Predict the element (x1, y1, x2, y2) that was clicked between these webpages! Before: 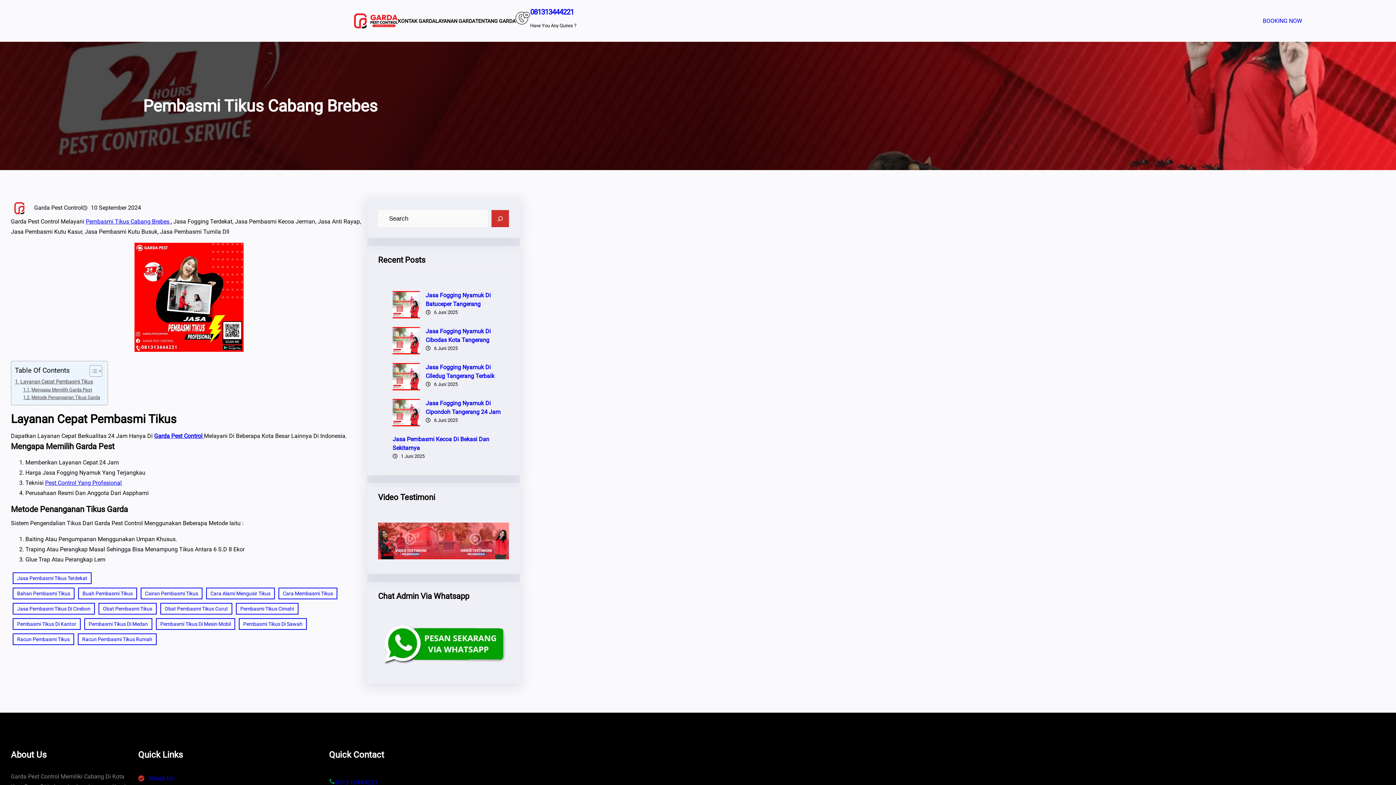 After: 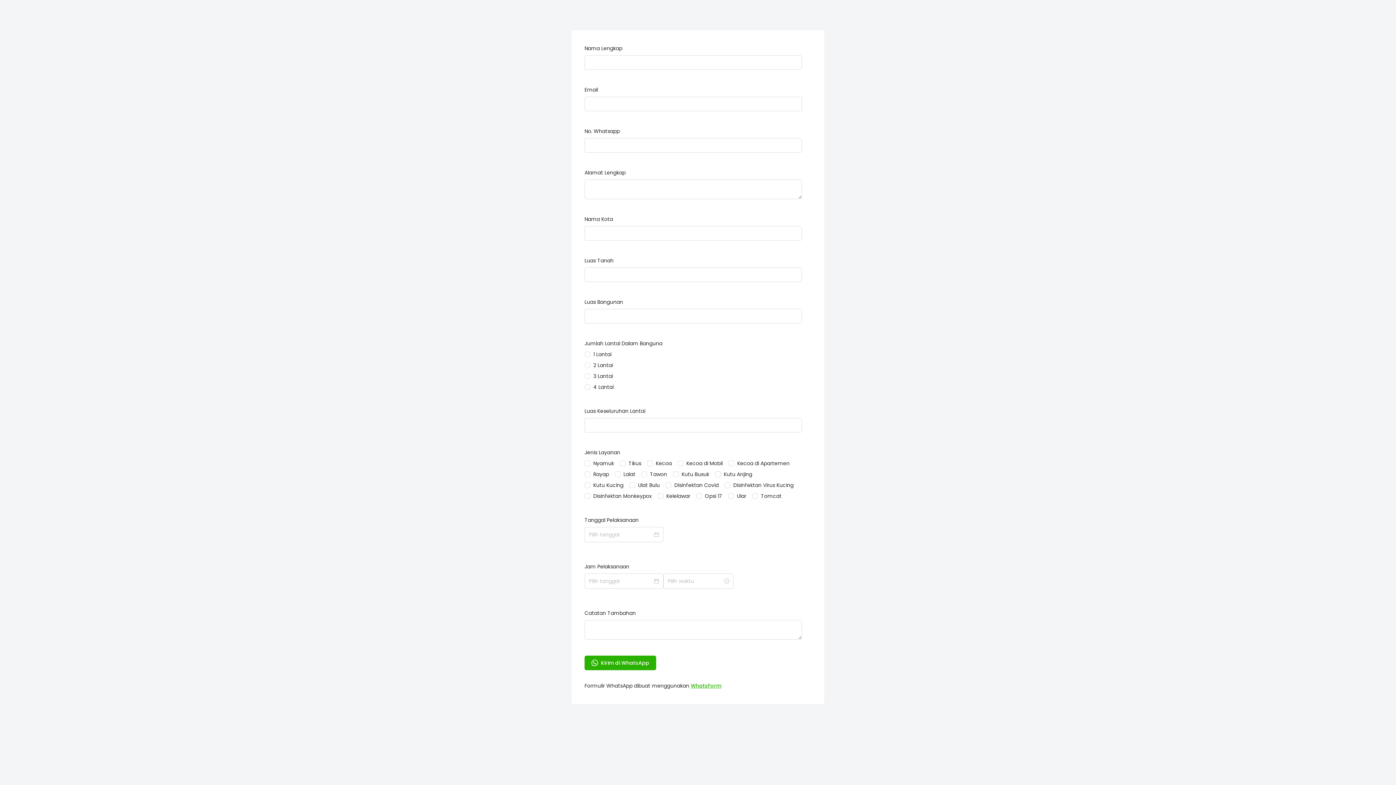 Action: bbox: (1169, 15, 1396, 26) label: BOOKING NOW